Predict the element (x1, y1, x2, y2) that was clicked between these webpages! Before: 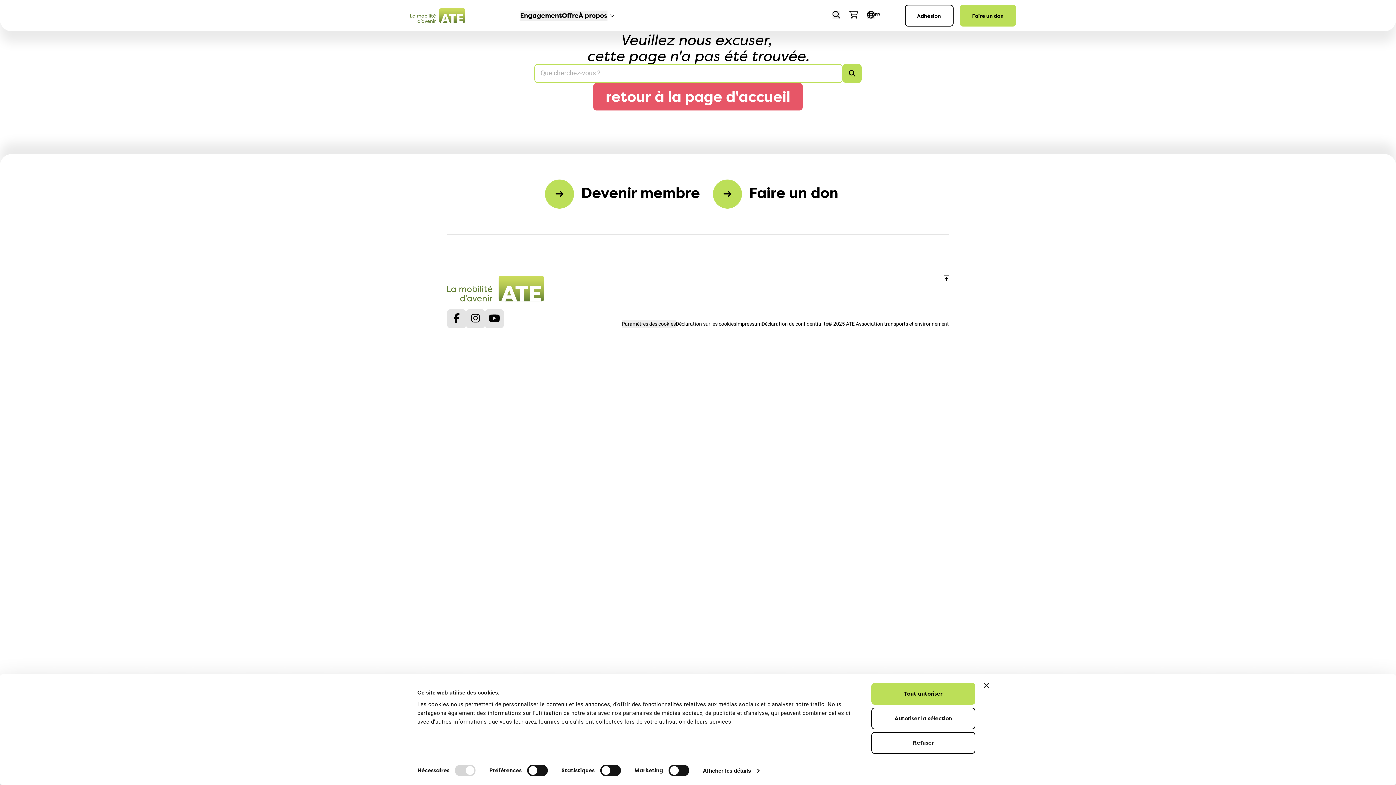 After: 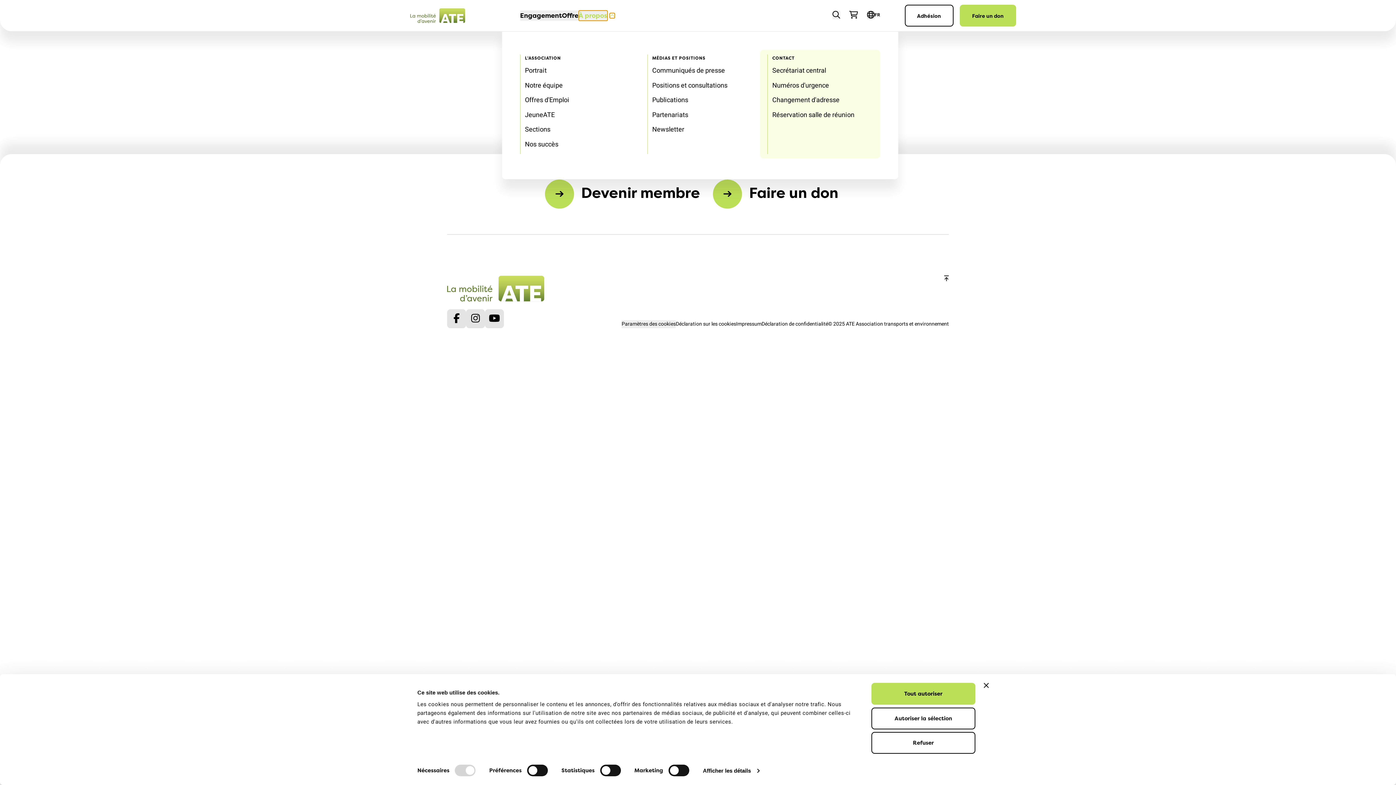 Action: bbox: (578, 10, 607, 20) label: À propos